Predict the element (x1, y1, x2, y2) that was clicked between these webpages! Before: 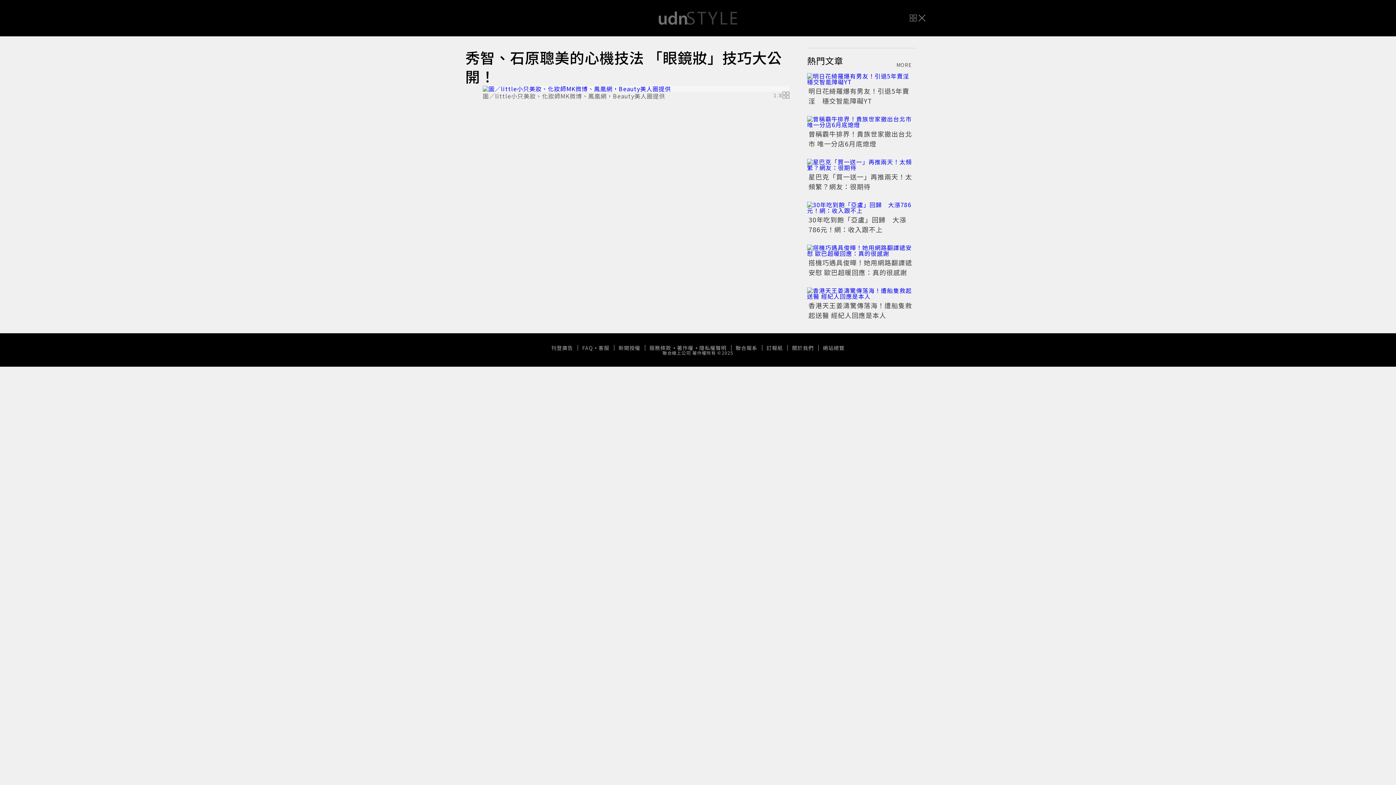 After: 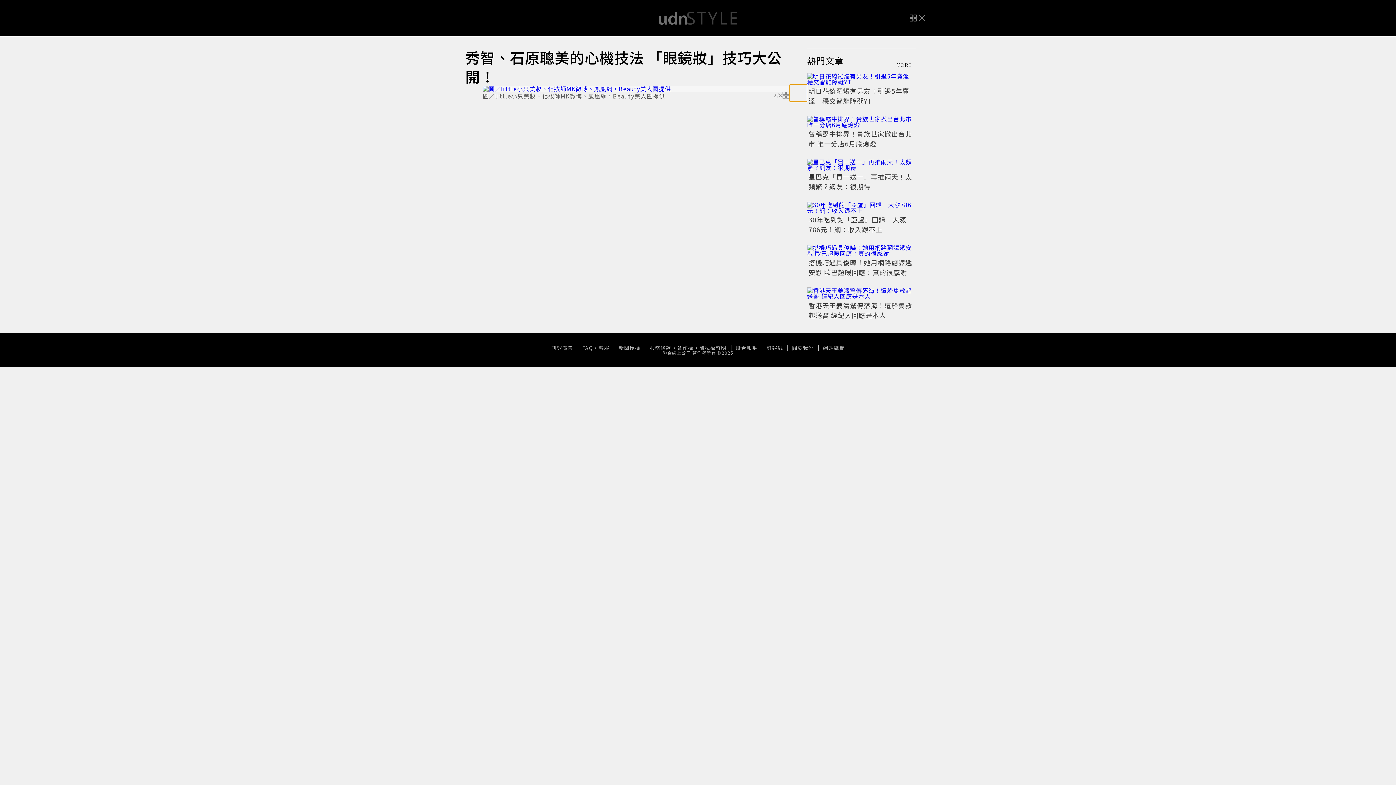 Action: bbox: (789, 84, 807, 101) label: Next slide